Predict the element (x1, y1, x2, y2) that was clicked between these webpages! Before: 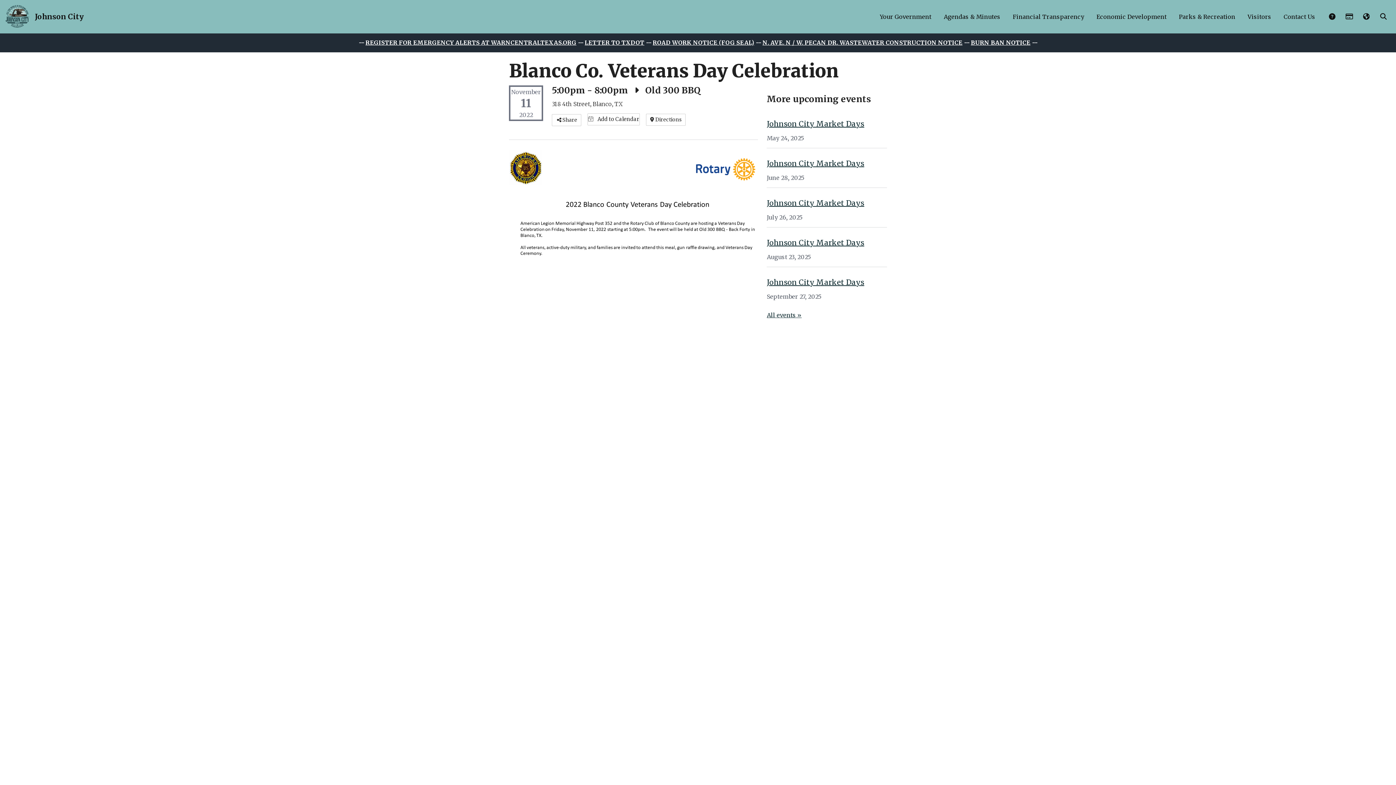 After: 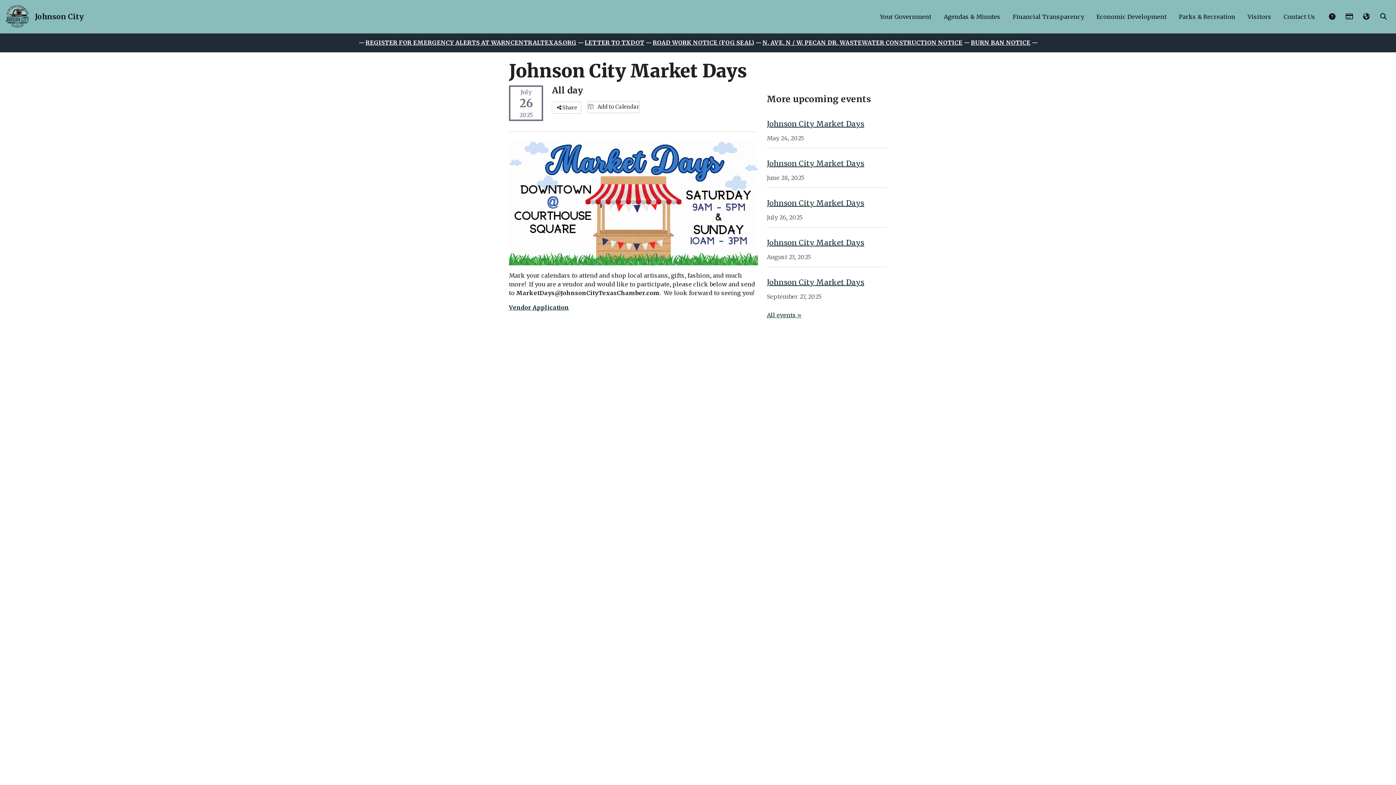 Action: bbox: (767, 198, 864, 207) label: Johnson City Market Days